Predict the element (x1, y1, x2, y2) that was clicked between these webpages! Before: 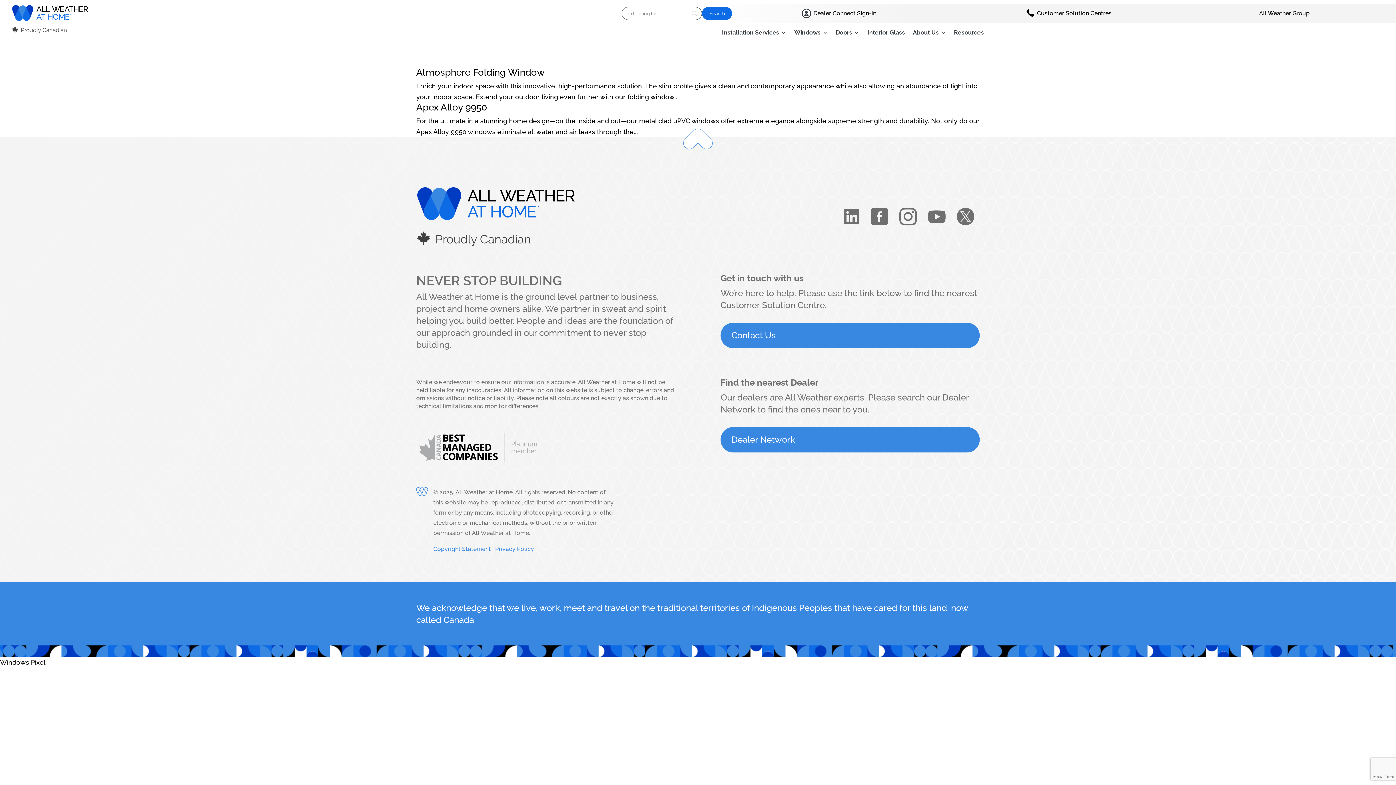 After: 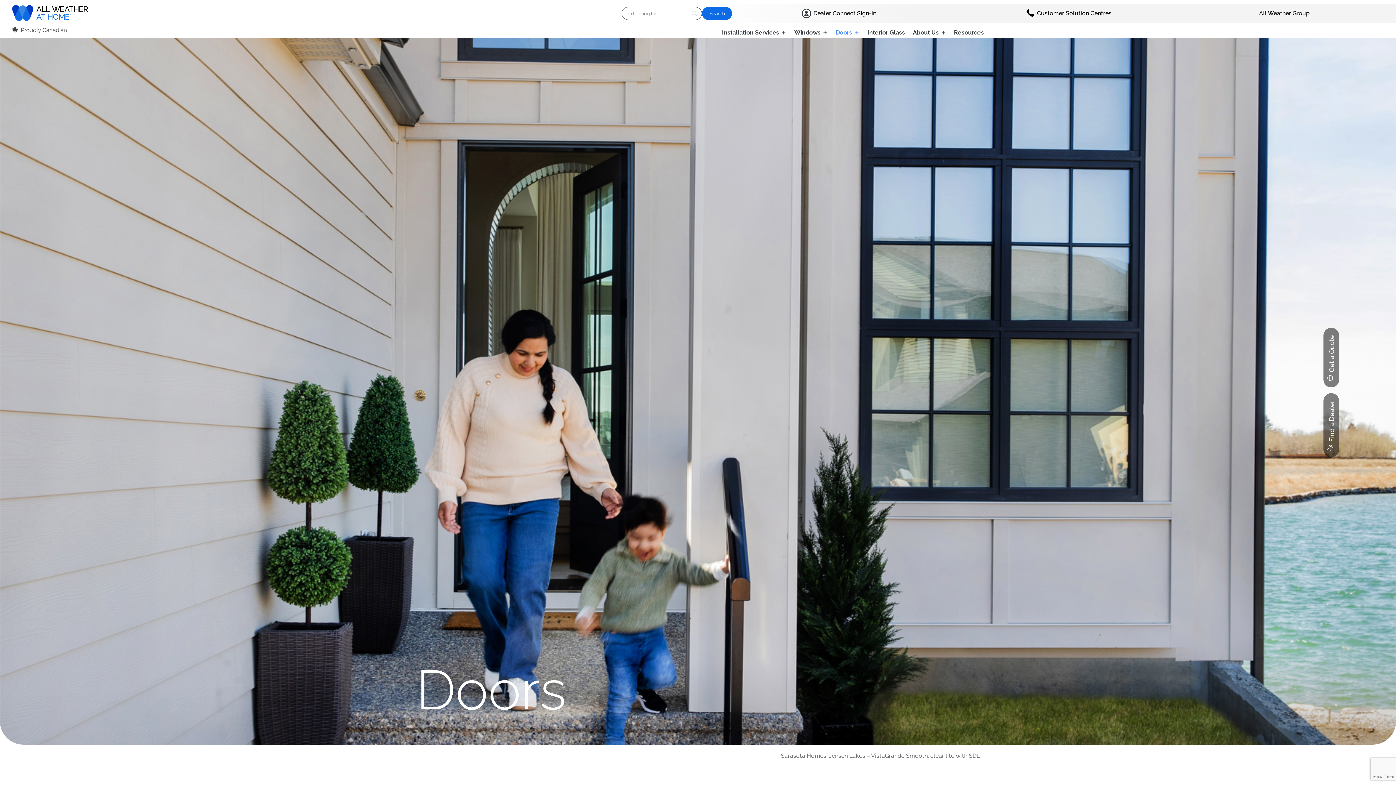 Action: bbox: (836, 30, 859, 38) label: Doors